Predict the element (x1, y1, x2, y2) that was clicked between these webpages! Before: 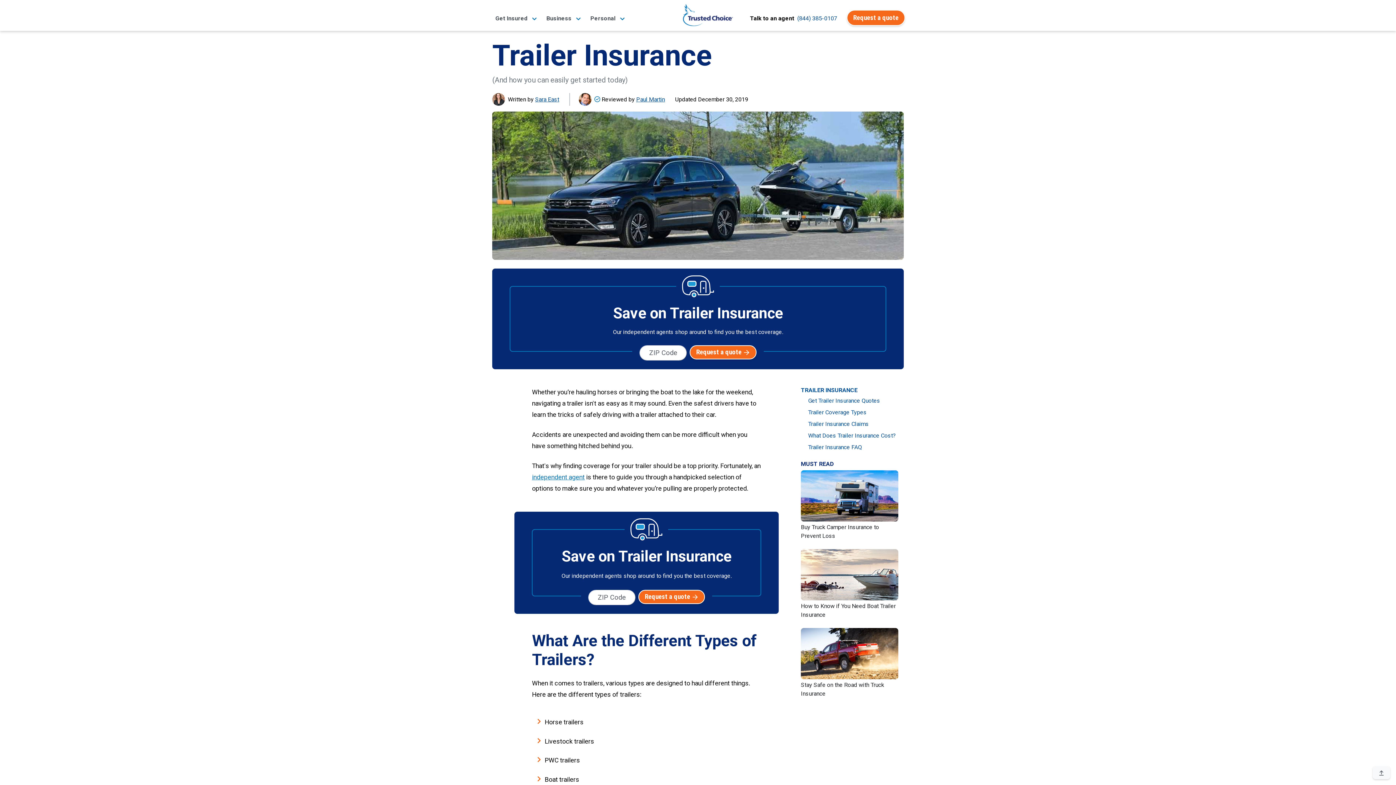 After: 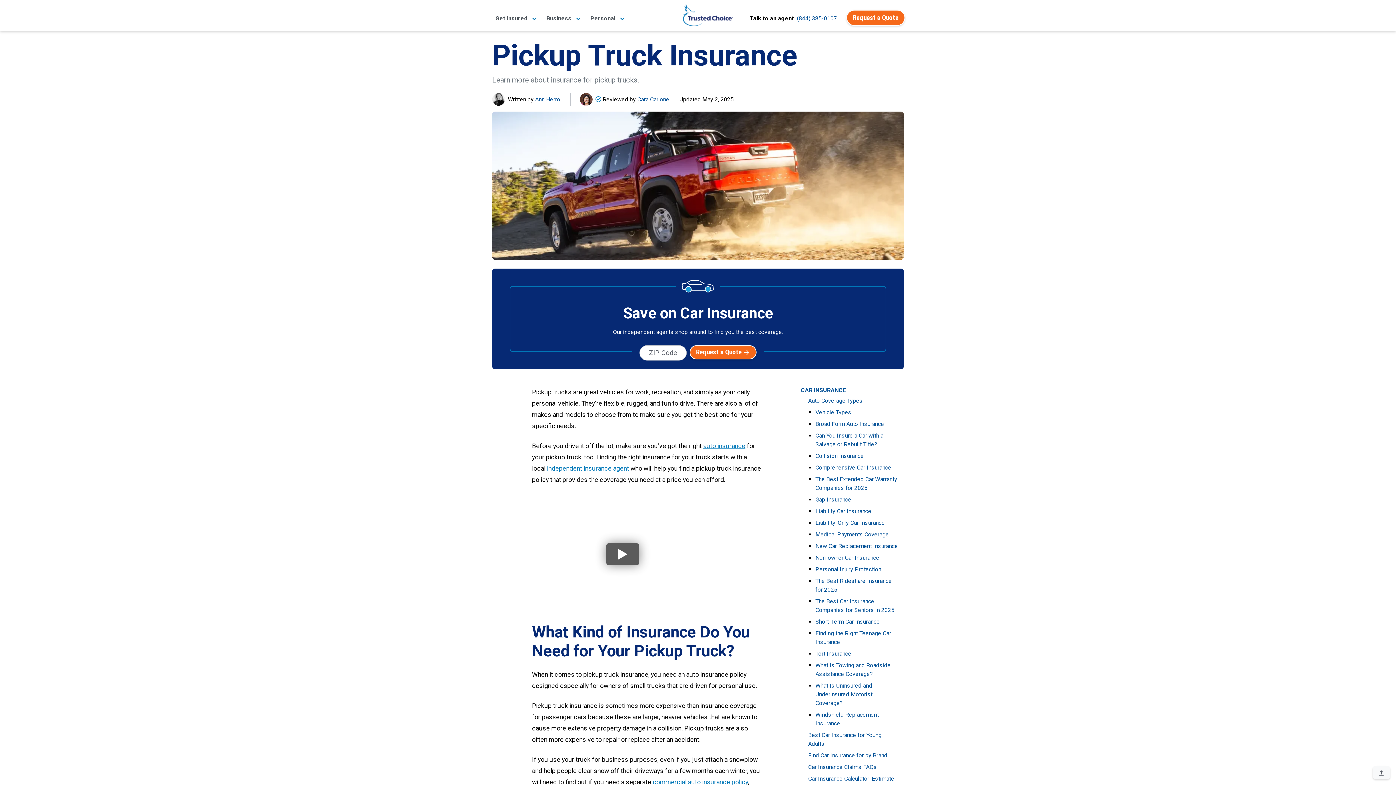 Action: label:  Stay Safe on the Road with Truck Insurance bbox: (801, 650, 898, 697)